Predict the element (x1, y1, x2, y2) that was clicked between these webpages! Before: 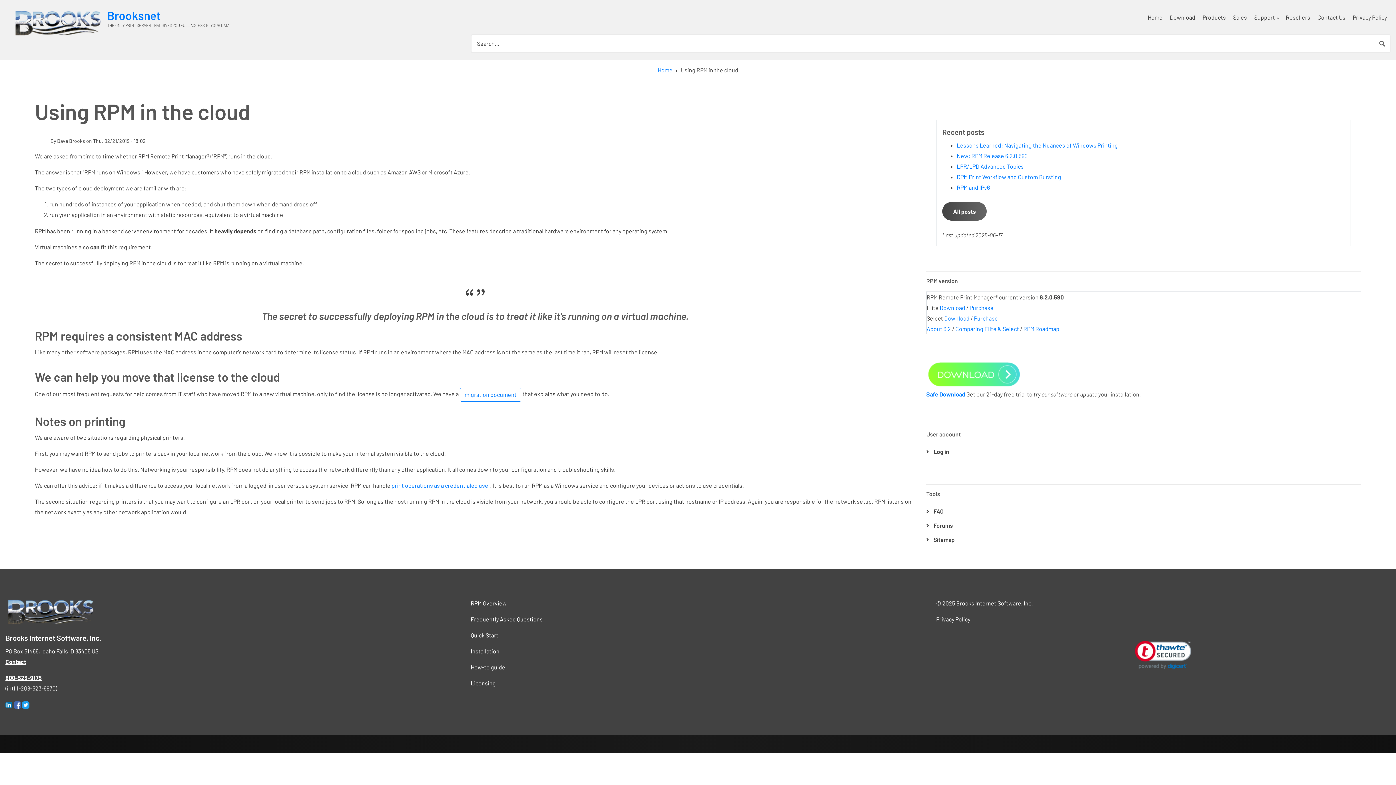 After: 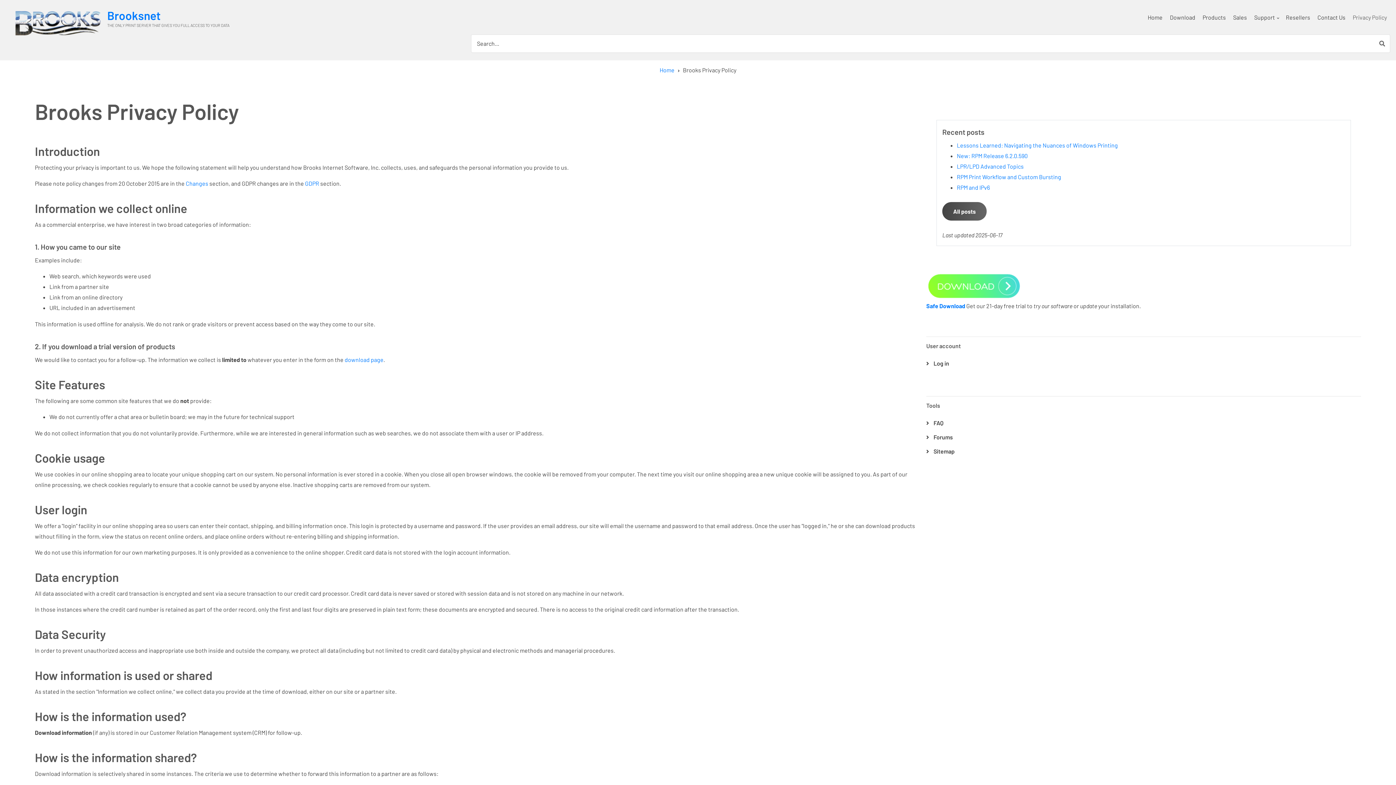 Action: label: Privacy Policy bbox: (1349, 9, 1390, 29)